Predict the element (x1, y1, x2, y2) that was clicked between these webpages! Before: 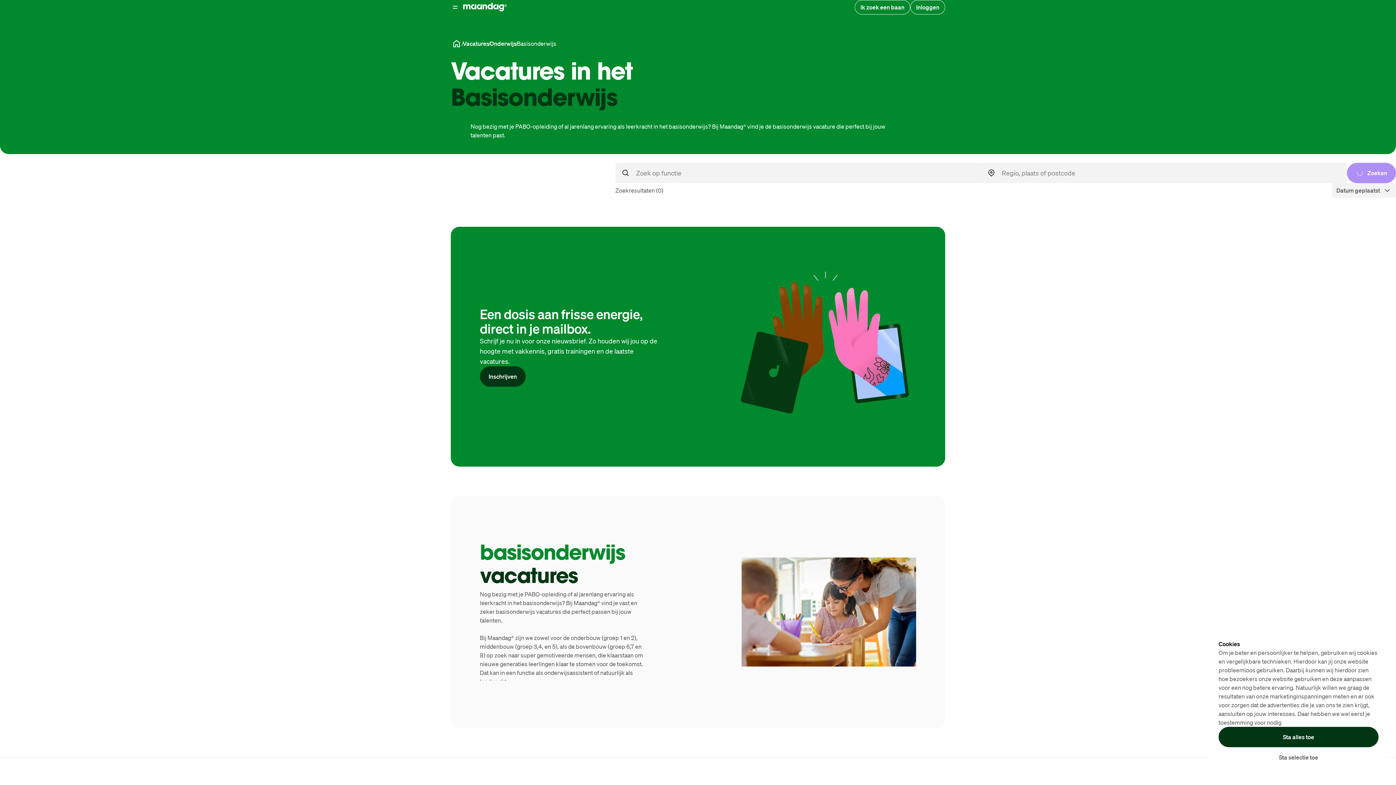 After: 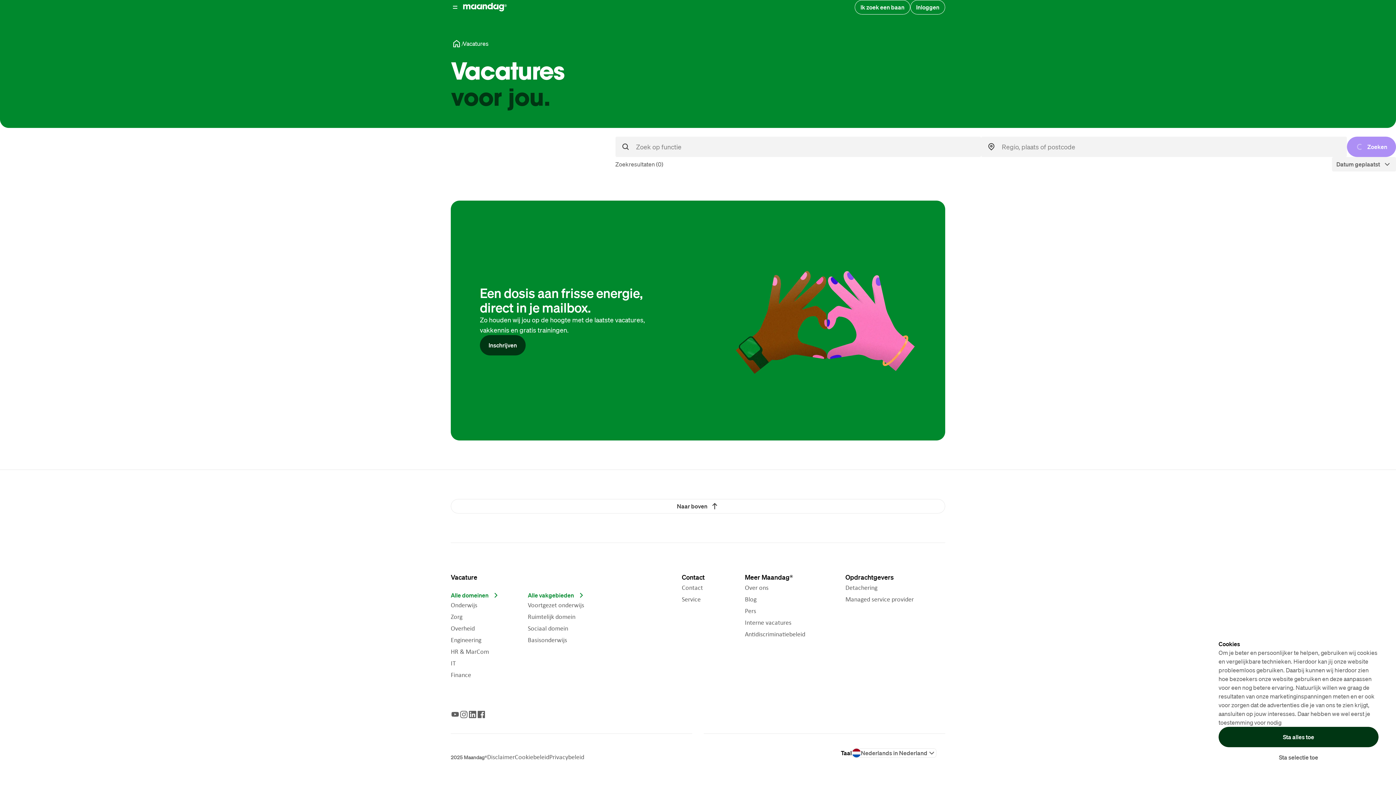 Action: label: Vacatures bbox: (462, 39, 489, 48)